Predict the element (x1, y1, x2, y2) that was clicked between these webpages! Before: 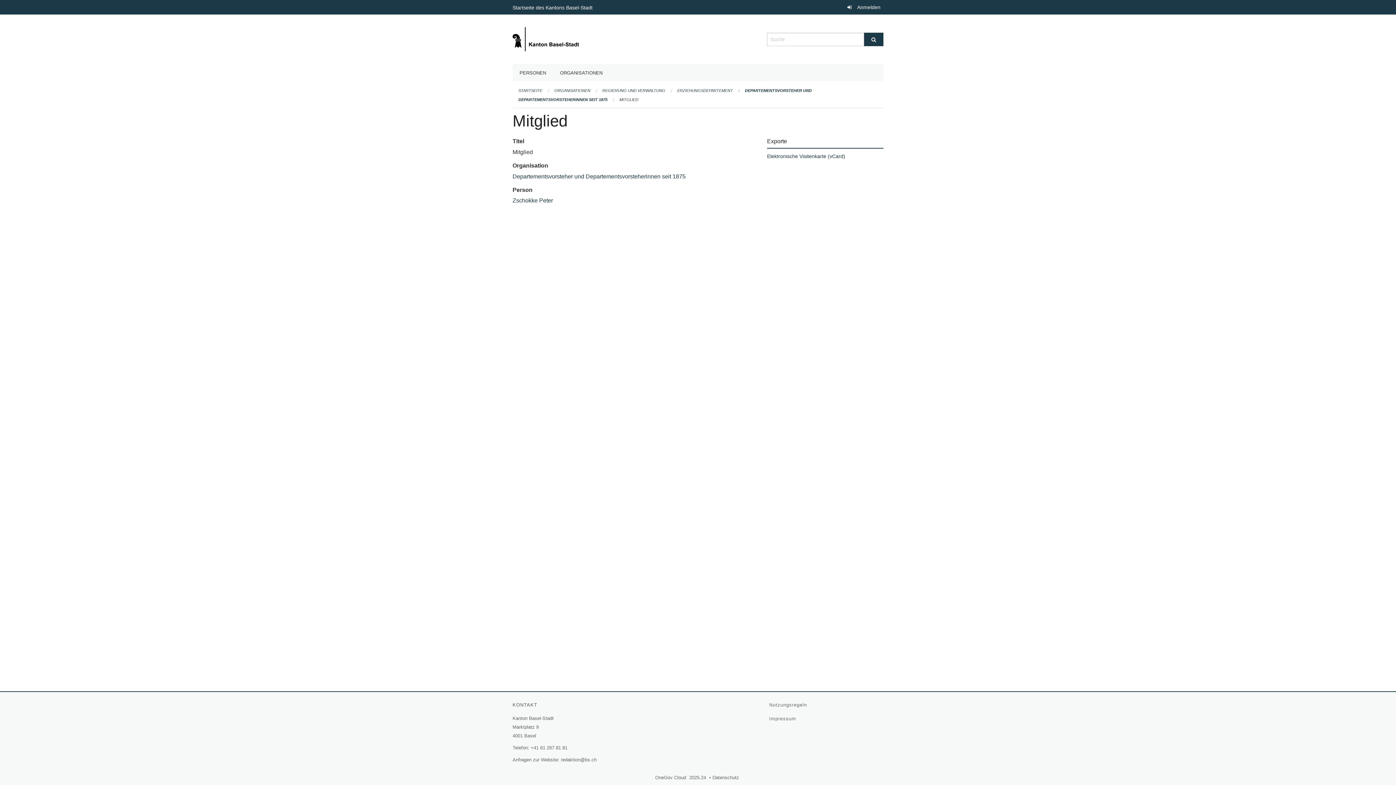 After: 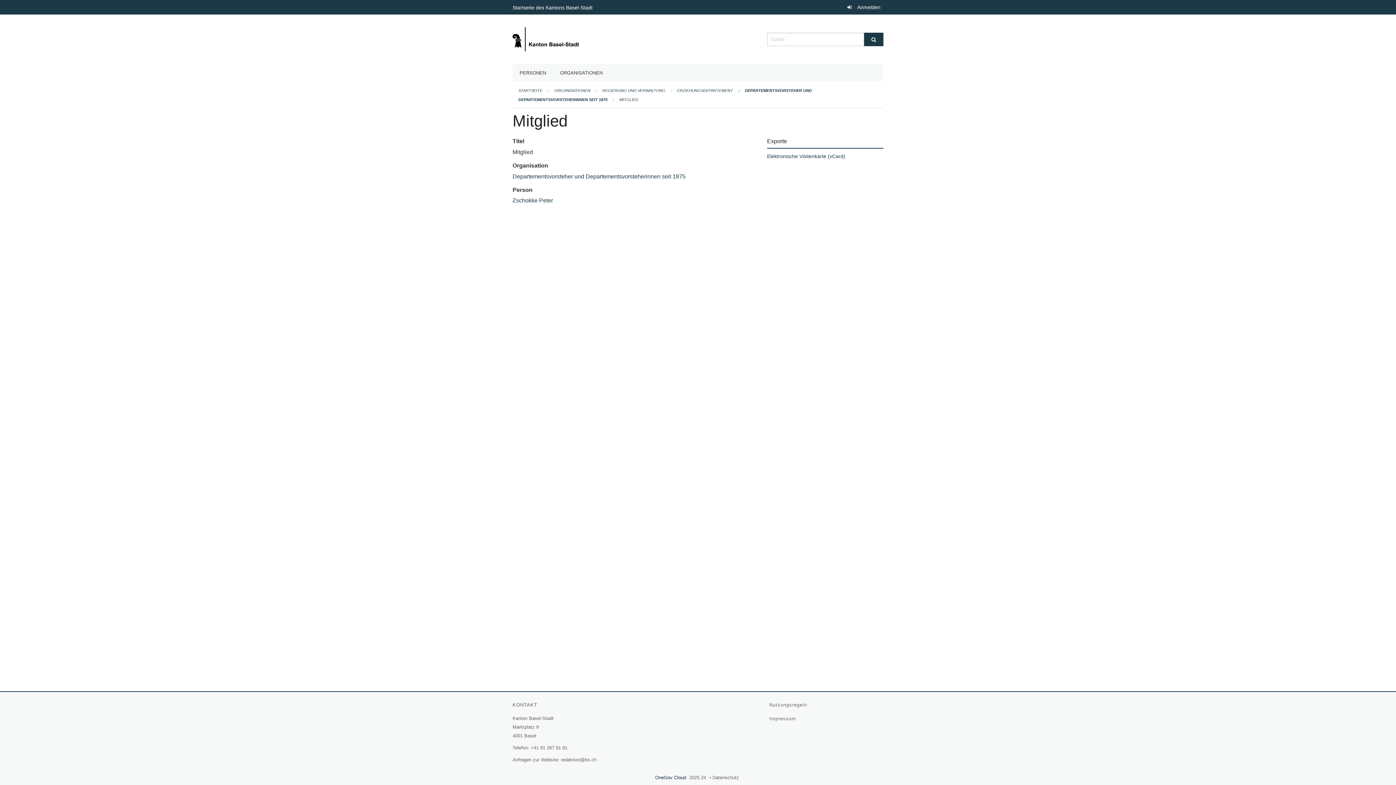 Action: bbox: (655, 775, 688, 780) label: OneGov Cloud
(External Link)